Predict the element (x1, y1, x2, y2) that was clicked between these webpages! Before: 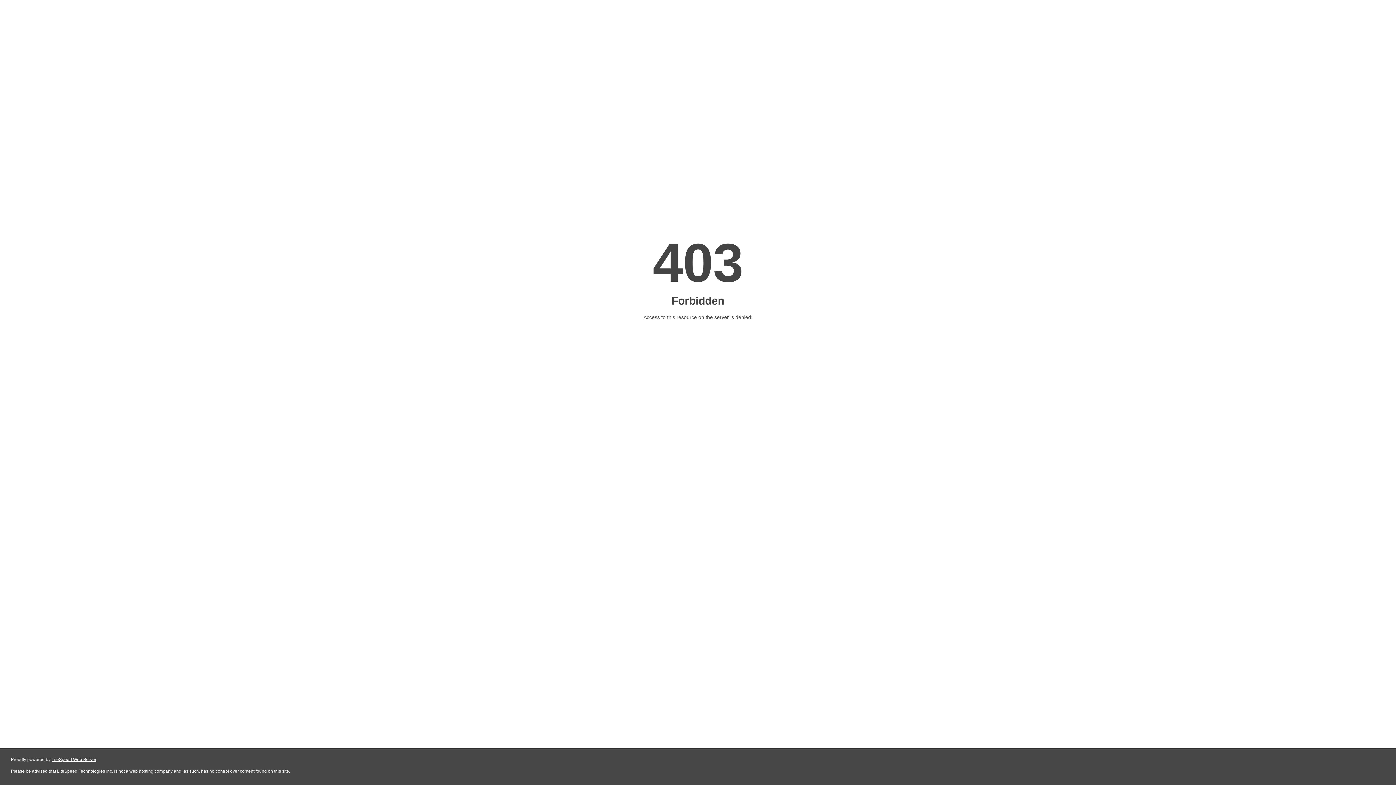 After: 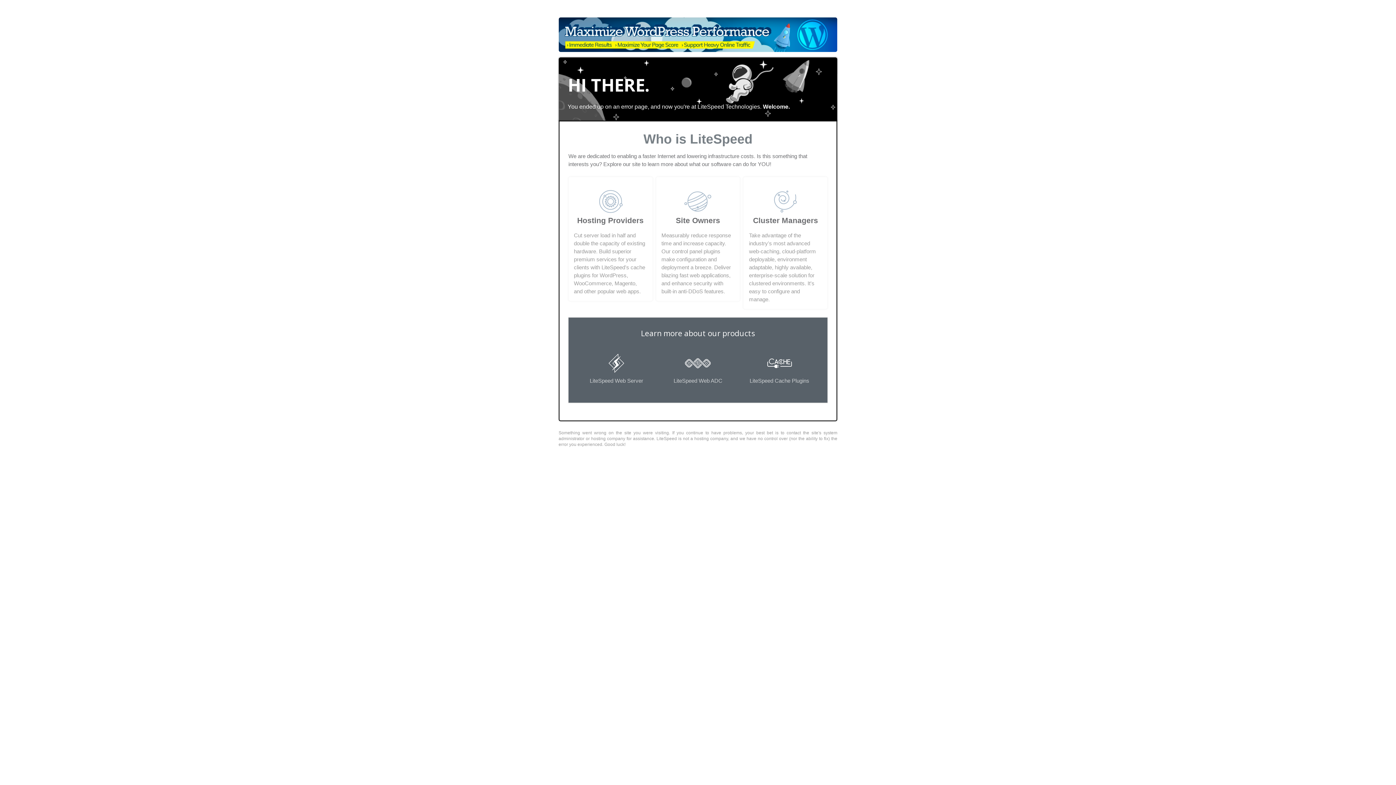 Action: label: LiteSpeed Web Server bbox: (51, 757, 96, 762)